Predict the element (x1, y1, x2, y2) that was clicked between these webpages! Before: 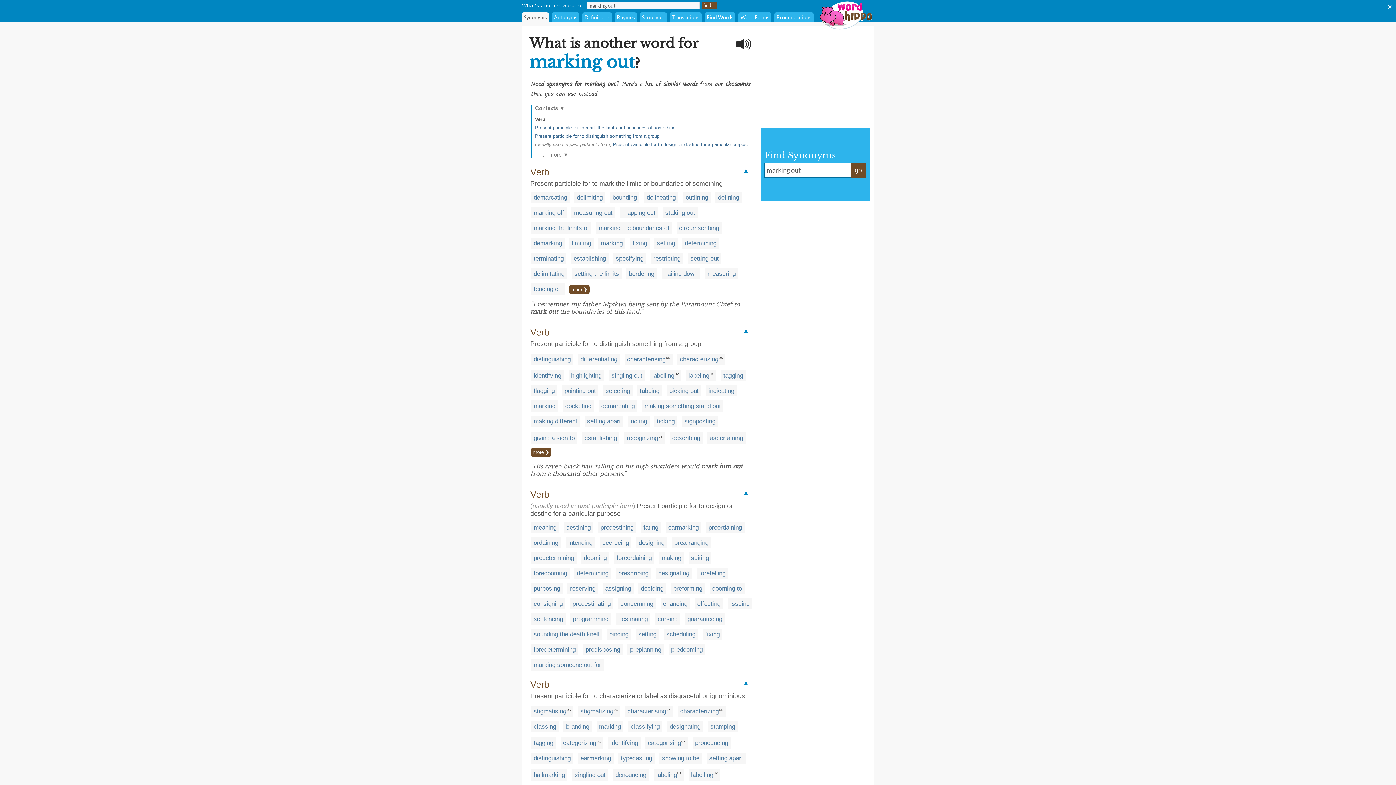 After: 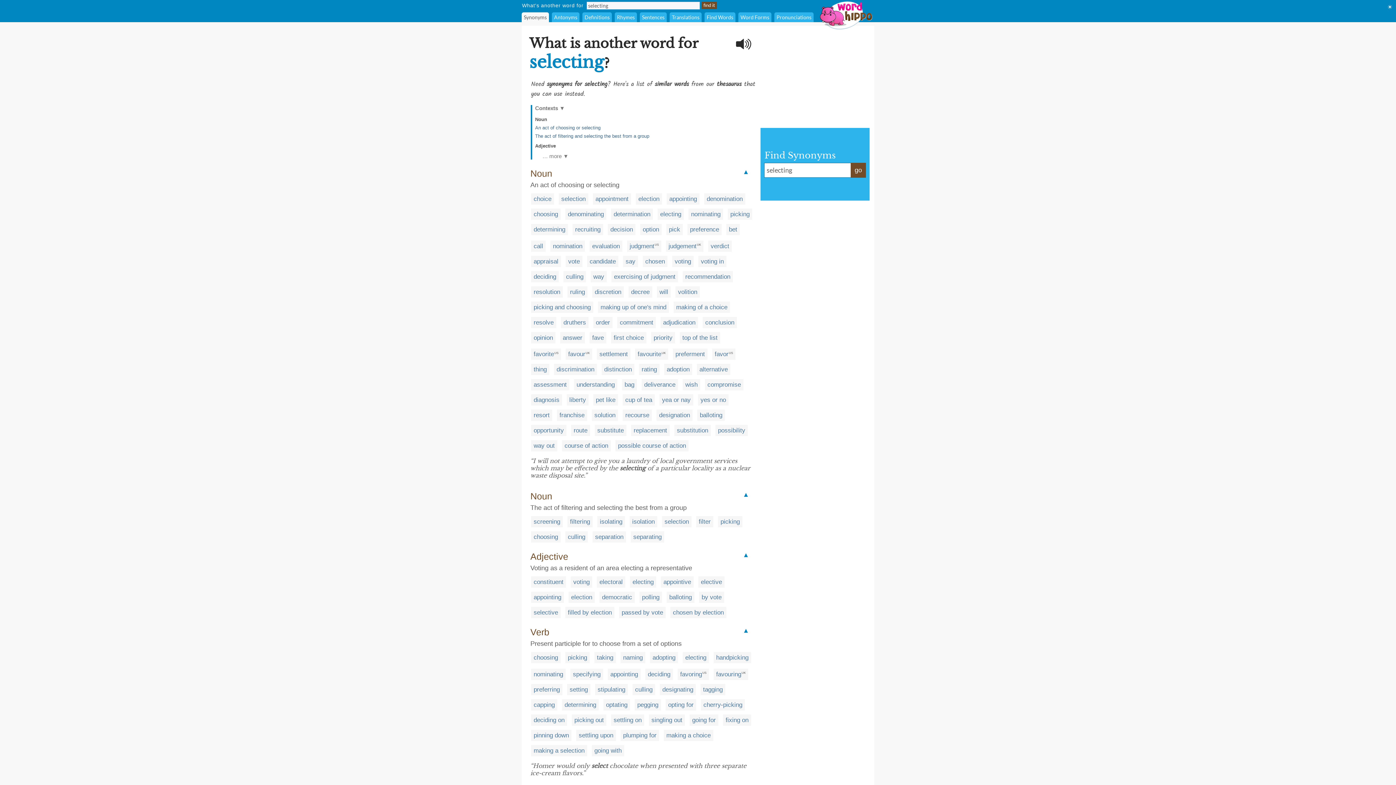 Action: bbox: (605, 387, 630, 394) label: selecting